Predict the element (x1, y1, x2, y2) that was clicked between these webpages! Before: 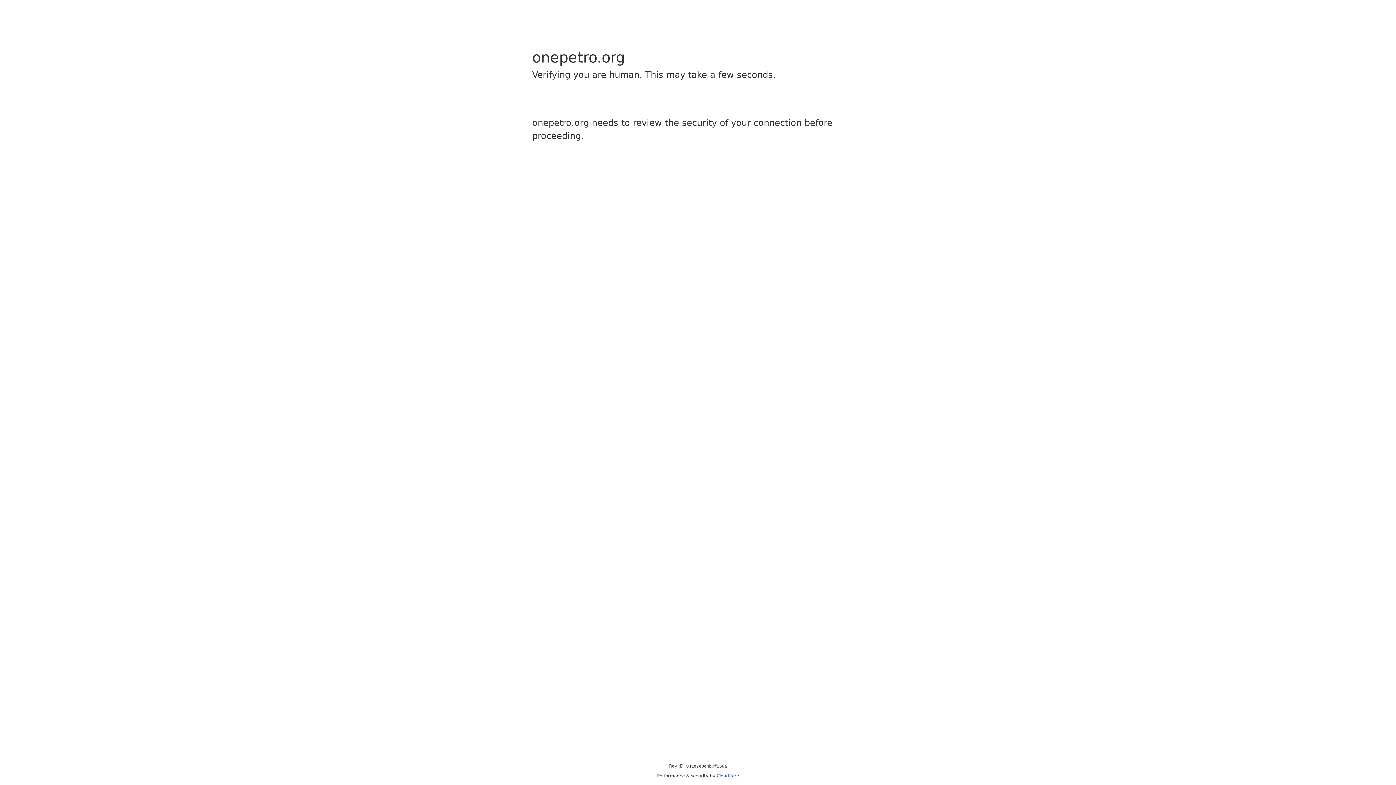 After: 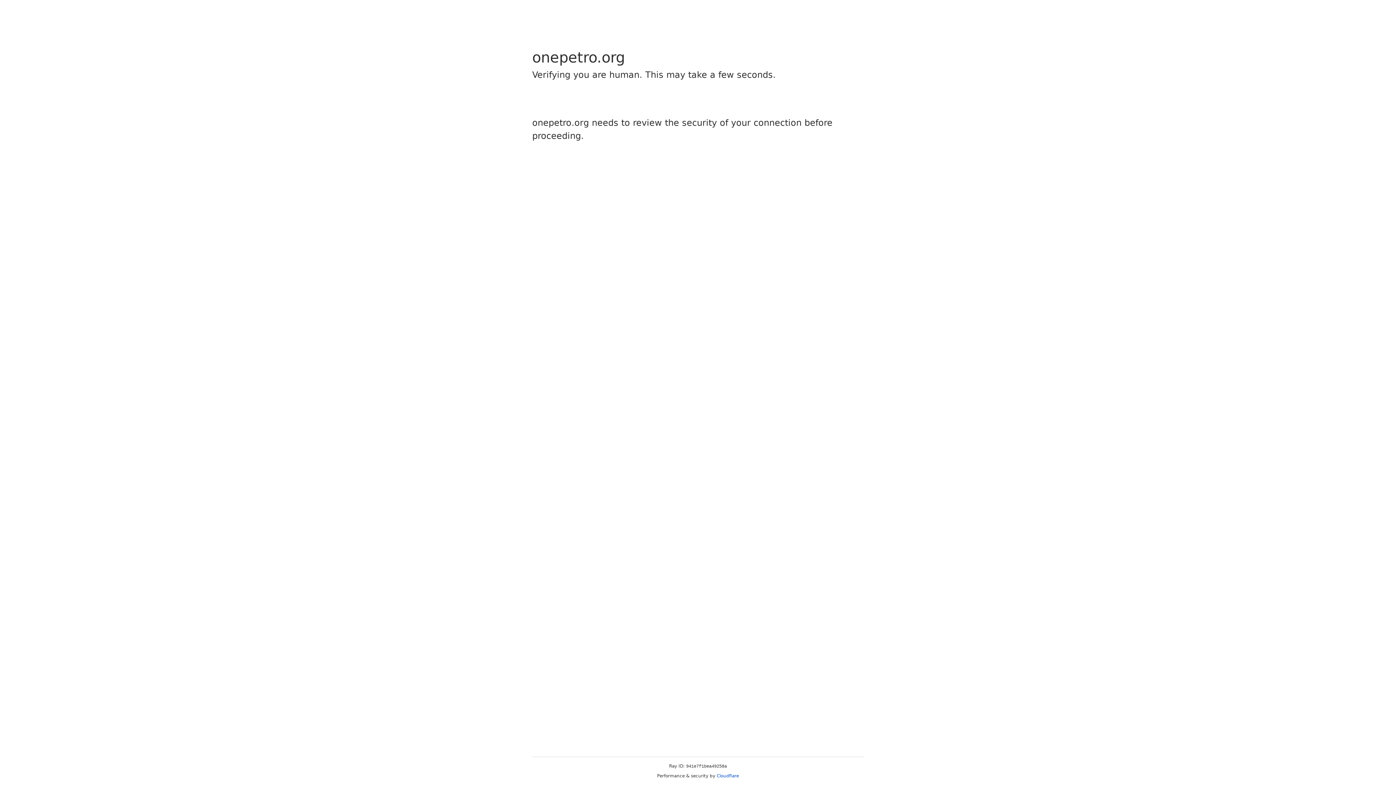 Action: label: Cloudflare bbox: (716, 773, 739, 778)